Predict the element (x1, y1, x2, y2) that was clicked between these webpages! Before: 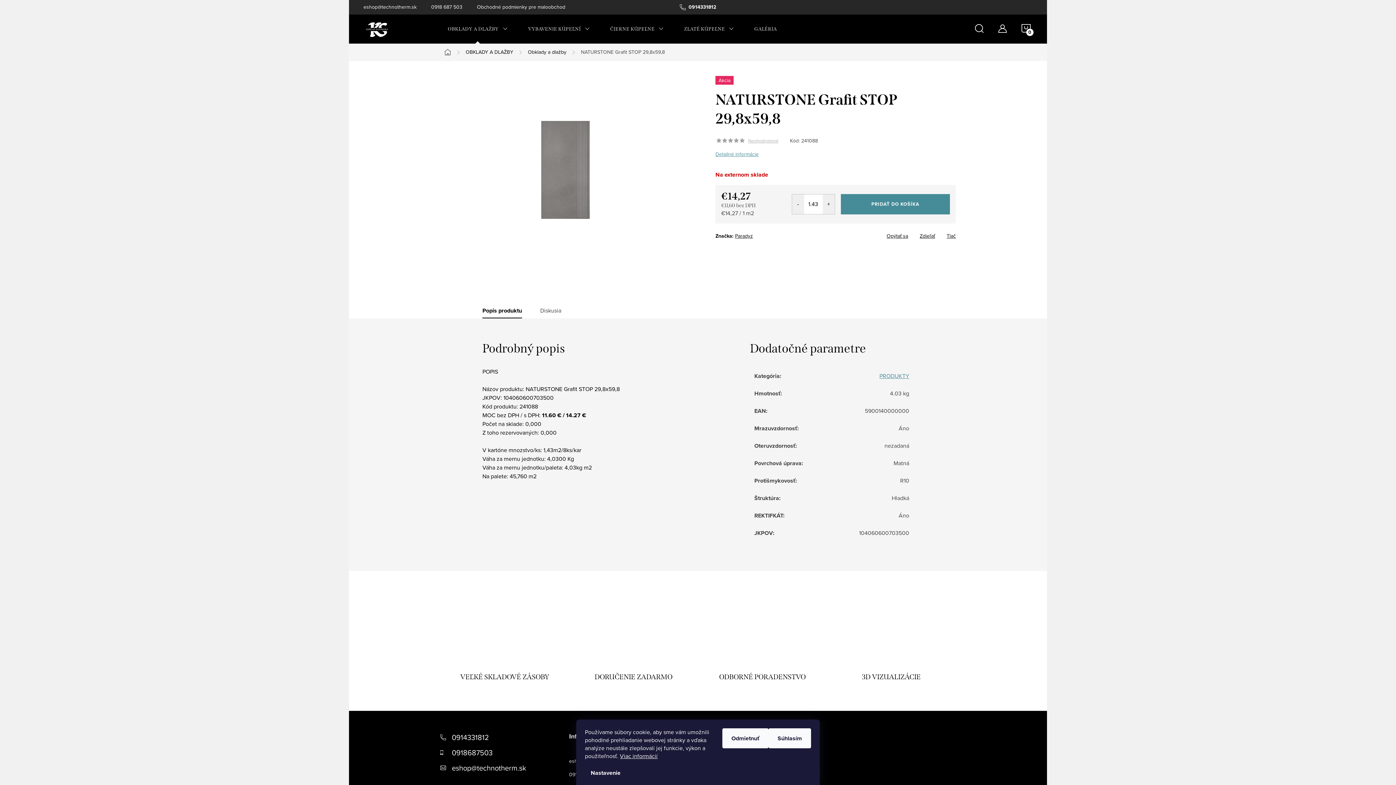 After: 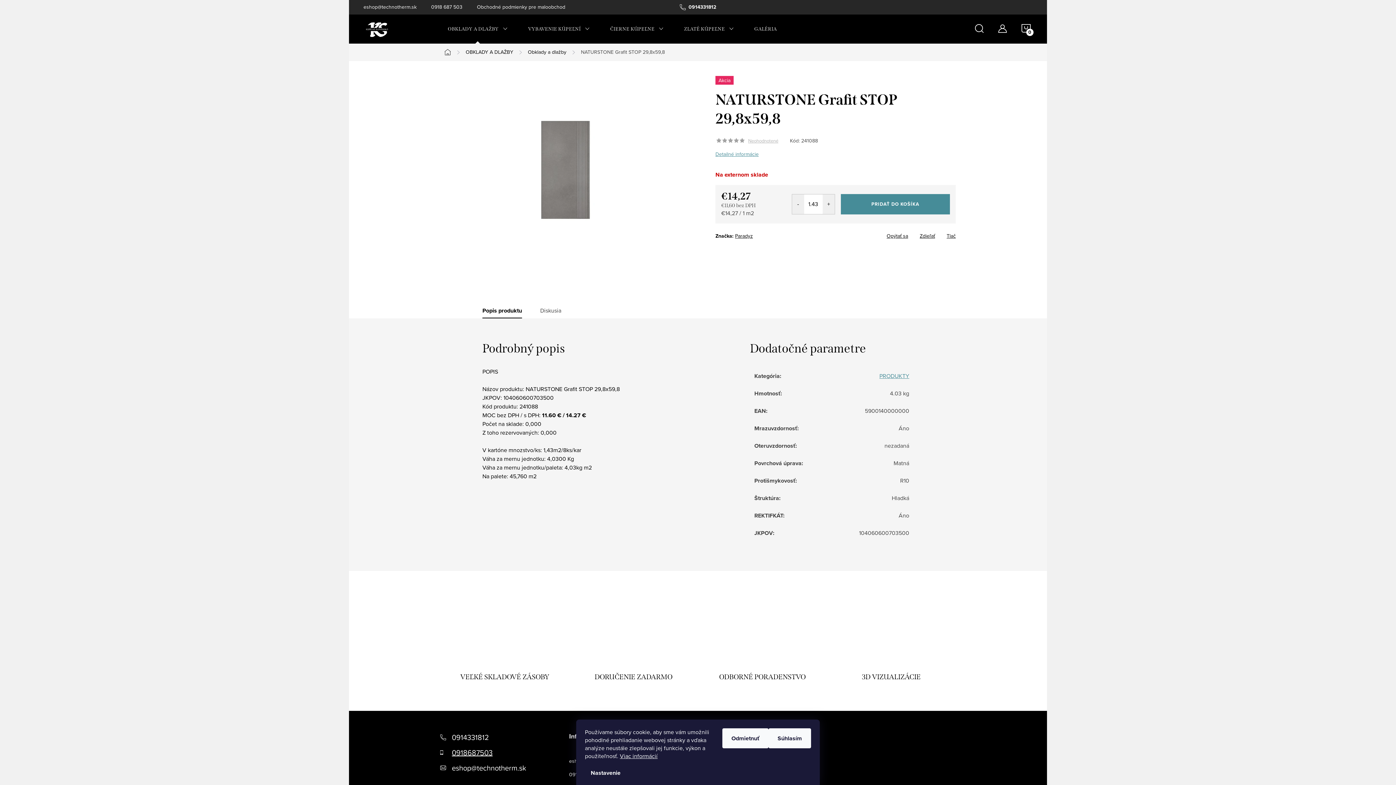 Action: label: Zavolať na 0918687503 bbox: (452, 747, 492, 758)